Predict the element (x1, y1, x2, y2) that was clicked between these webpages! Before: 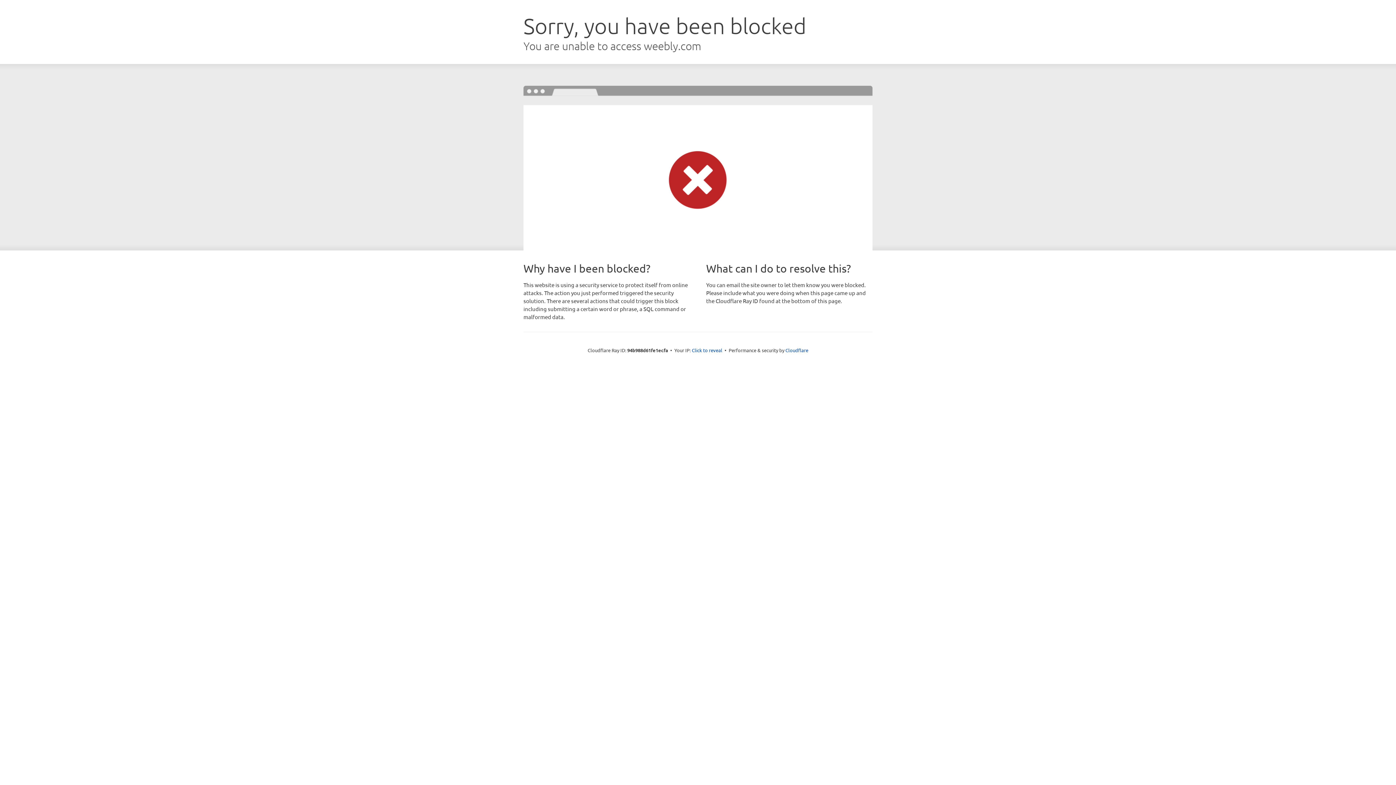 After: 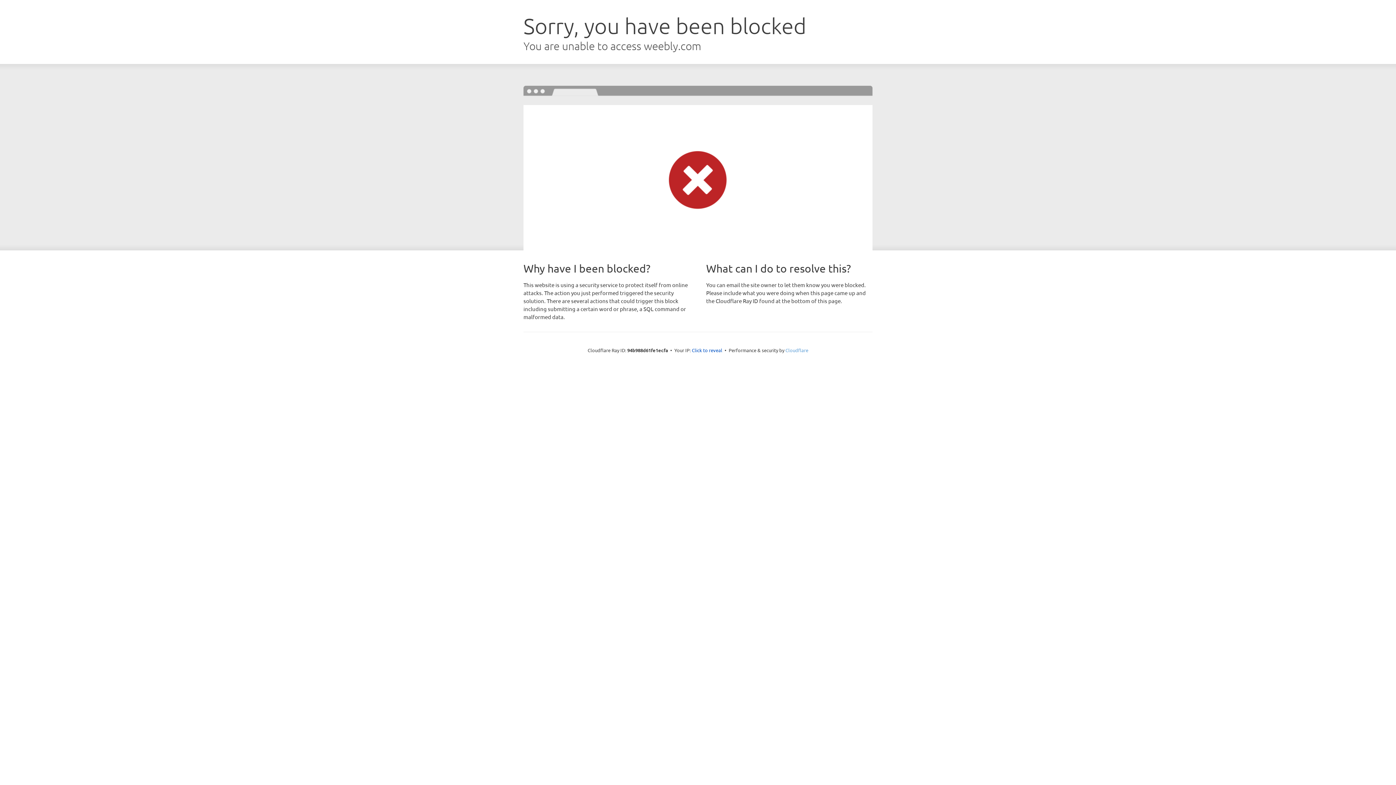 Action: label: Cloudflare bbox: (785, 347, 808, 353)